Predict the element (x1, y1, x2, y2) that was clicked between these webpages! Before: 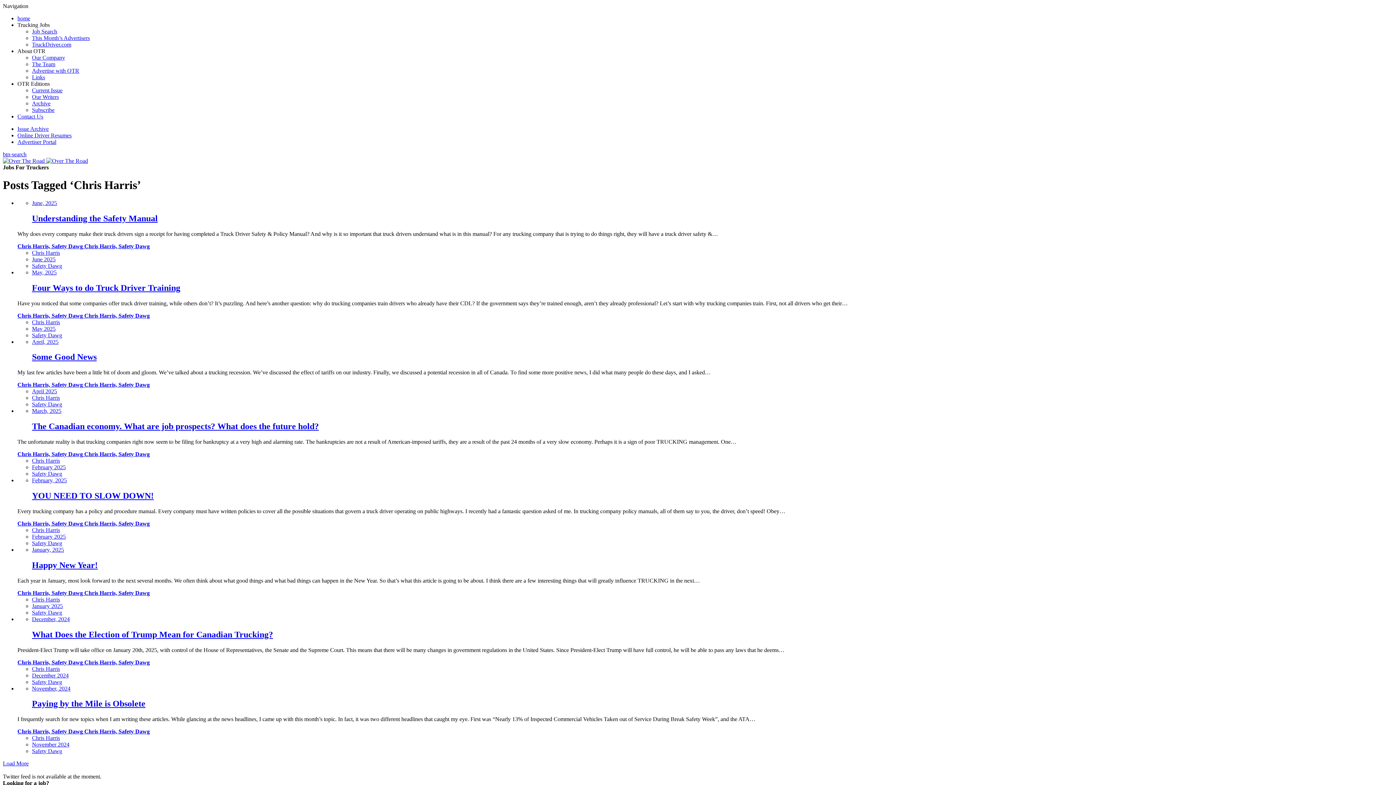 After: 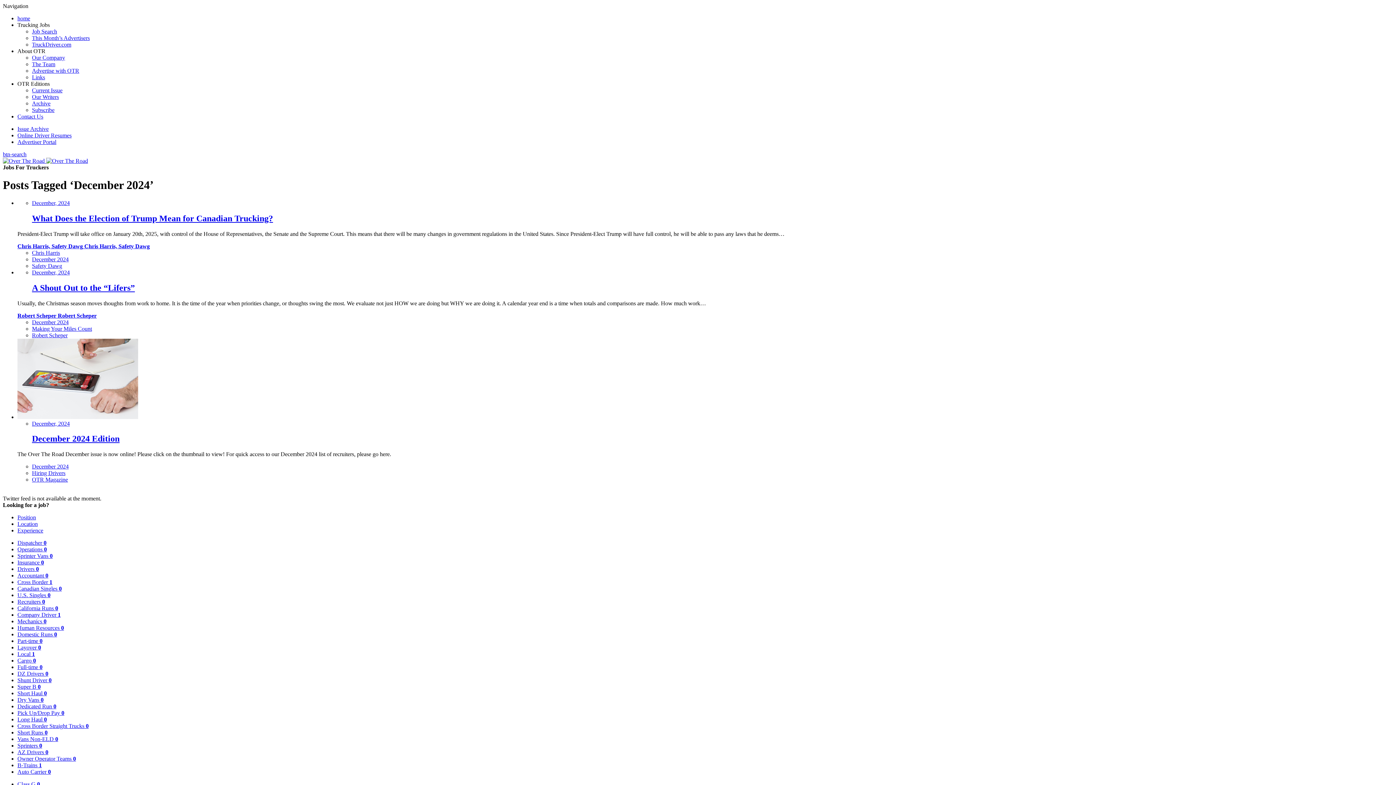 Action: label: December 2024 bbox: (32, 672, 68, 678)